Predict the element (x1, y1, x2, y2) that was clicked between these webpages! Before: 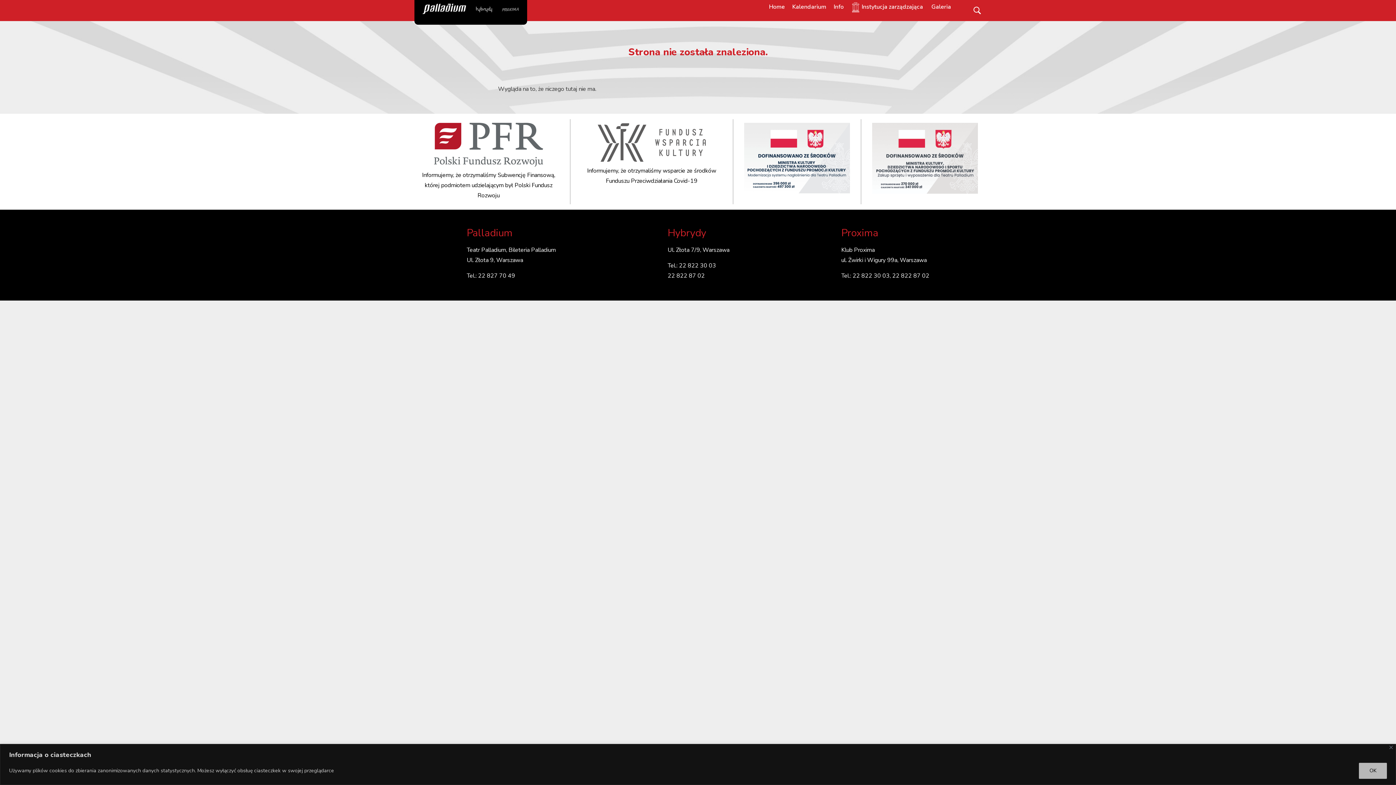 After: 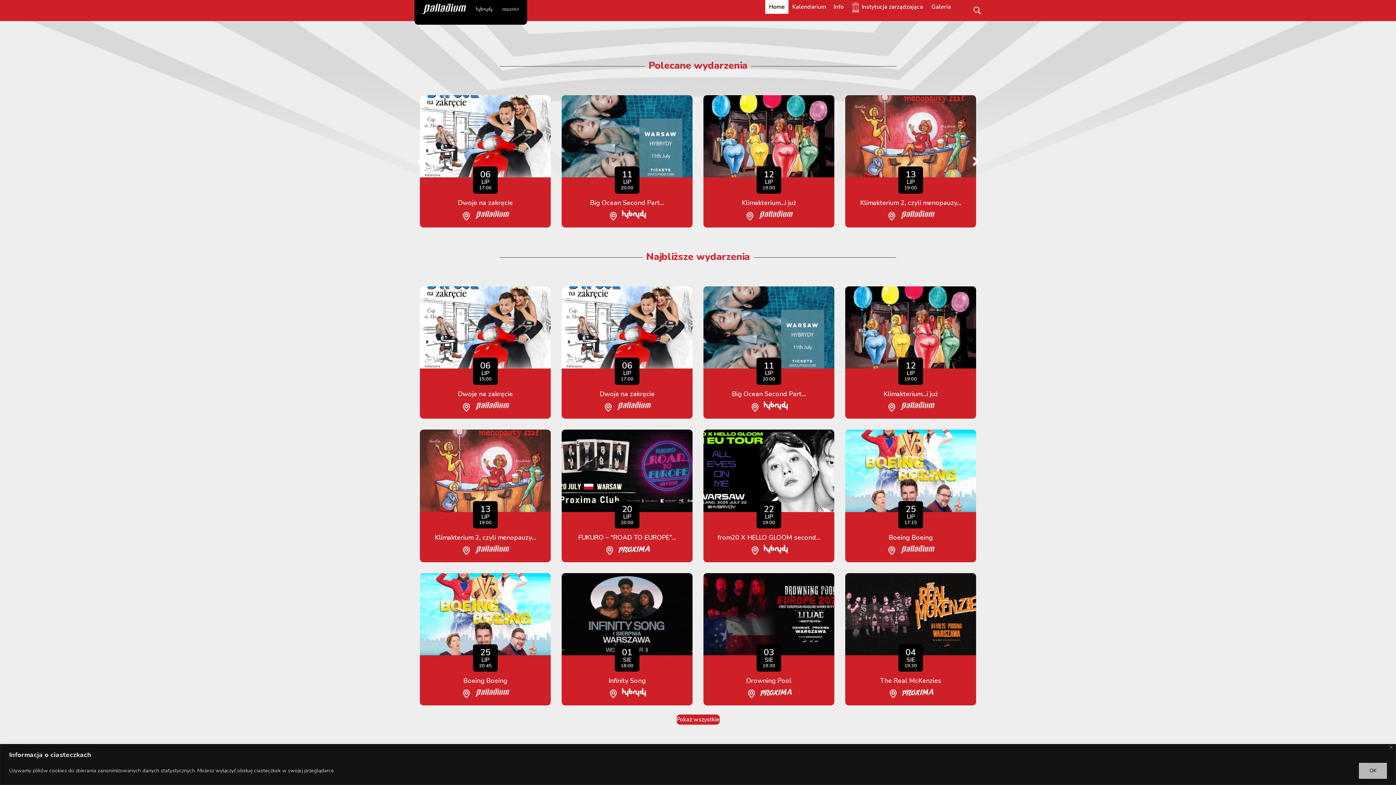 Action: label: Home bbox: (765, 0, 788, 13)